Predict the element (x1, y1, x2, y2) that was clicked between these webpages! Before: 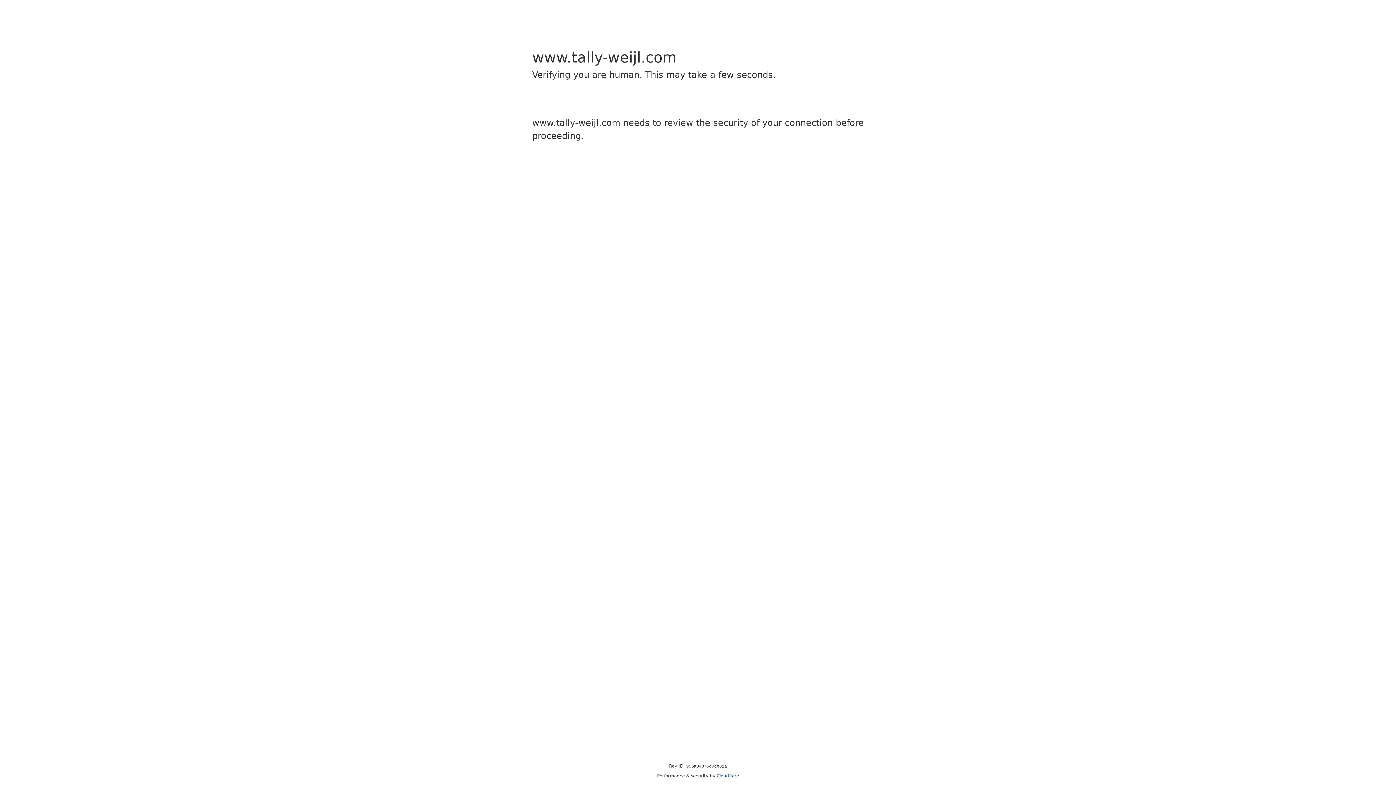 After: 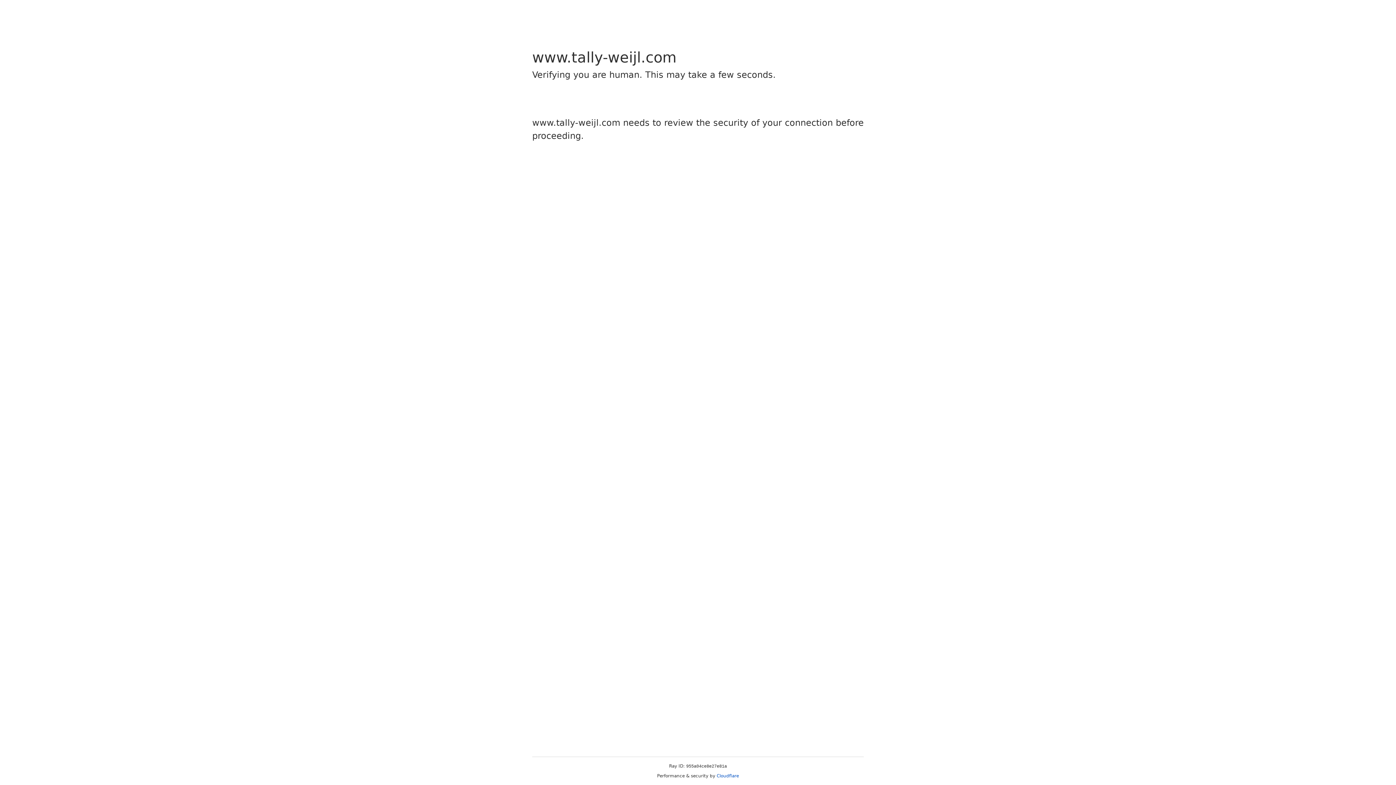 Action: label: Cloudflare bbox: (716, 773, 739, 778)